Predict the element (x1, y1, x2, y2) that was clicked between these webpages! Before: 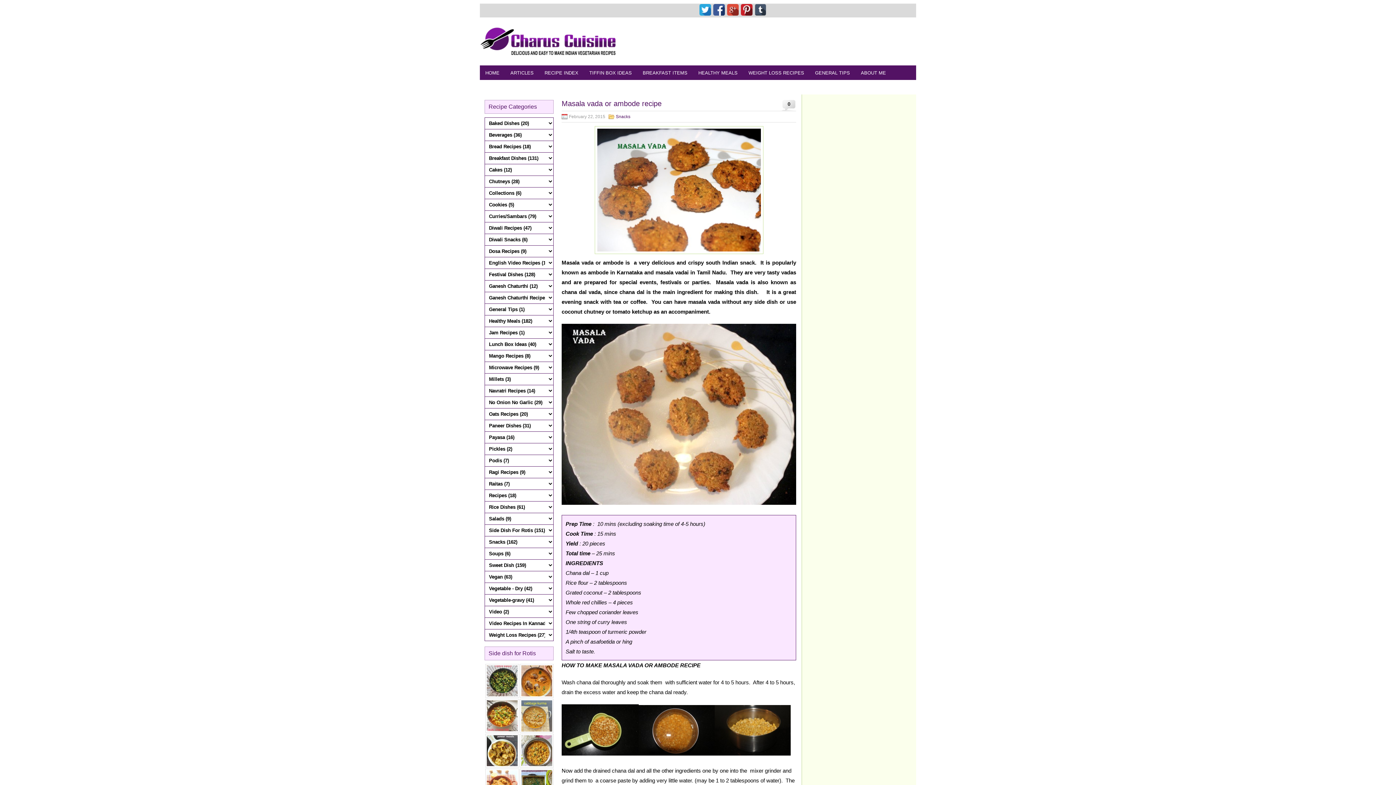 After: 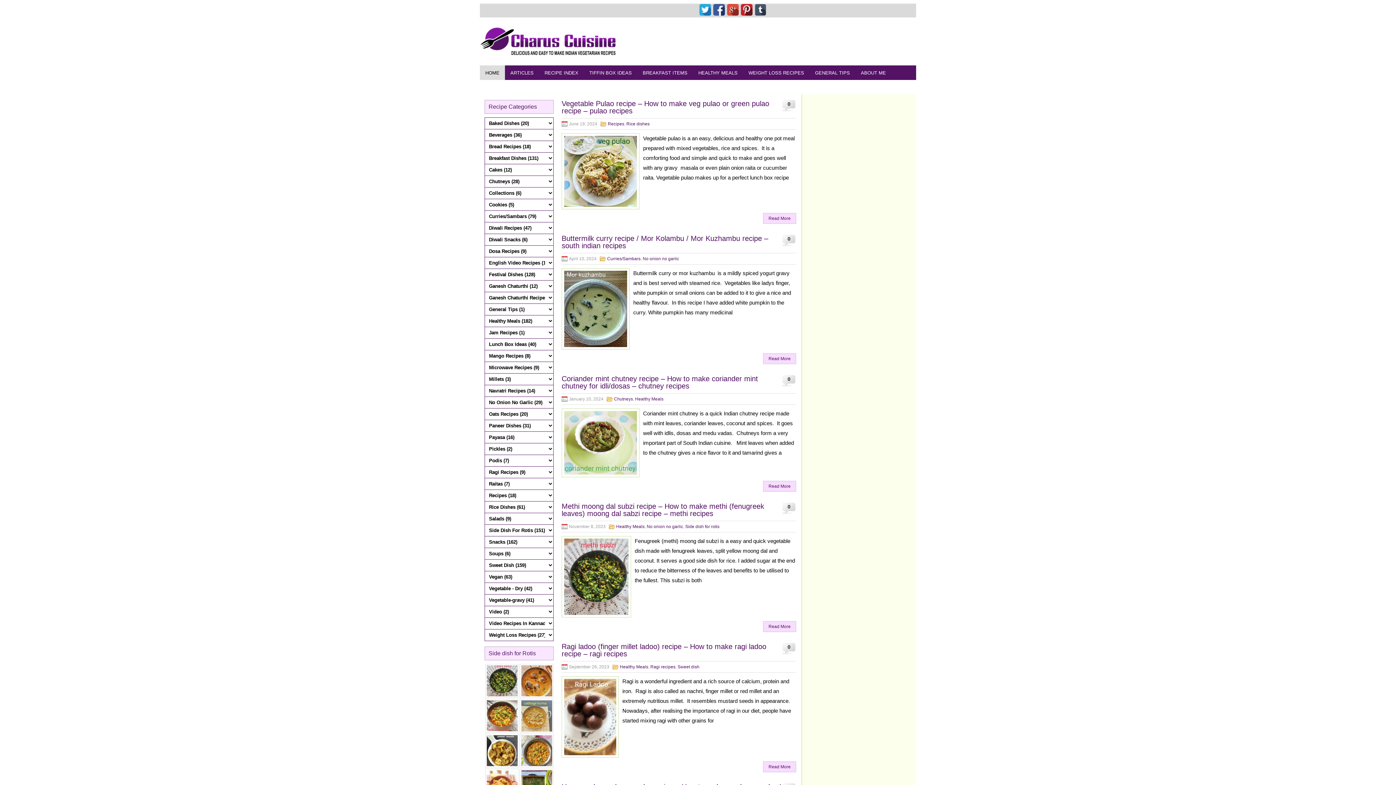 Action: bbox: (480, 51, 618, 56)